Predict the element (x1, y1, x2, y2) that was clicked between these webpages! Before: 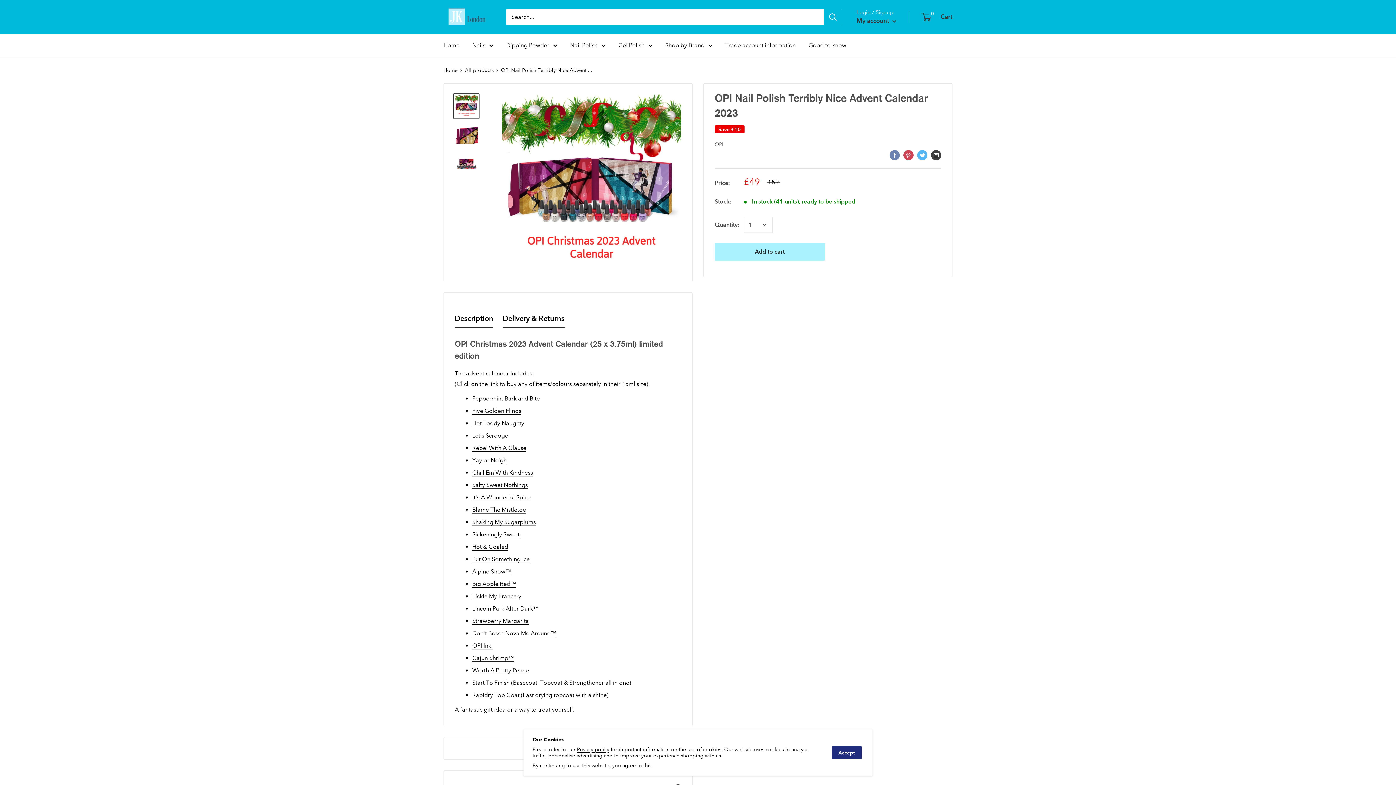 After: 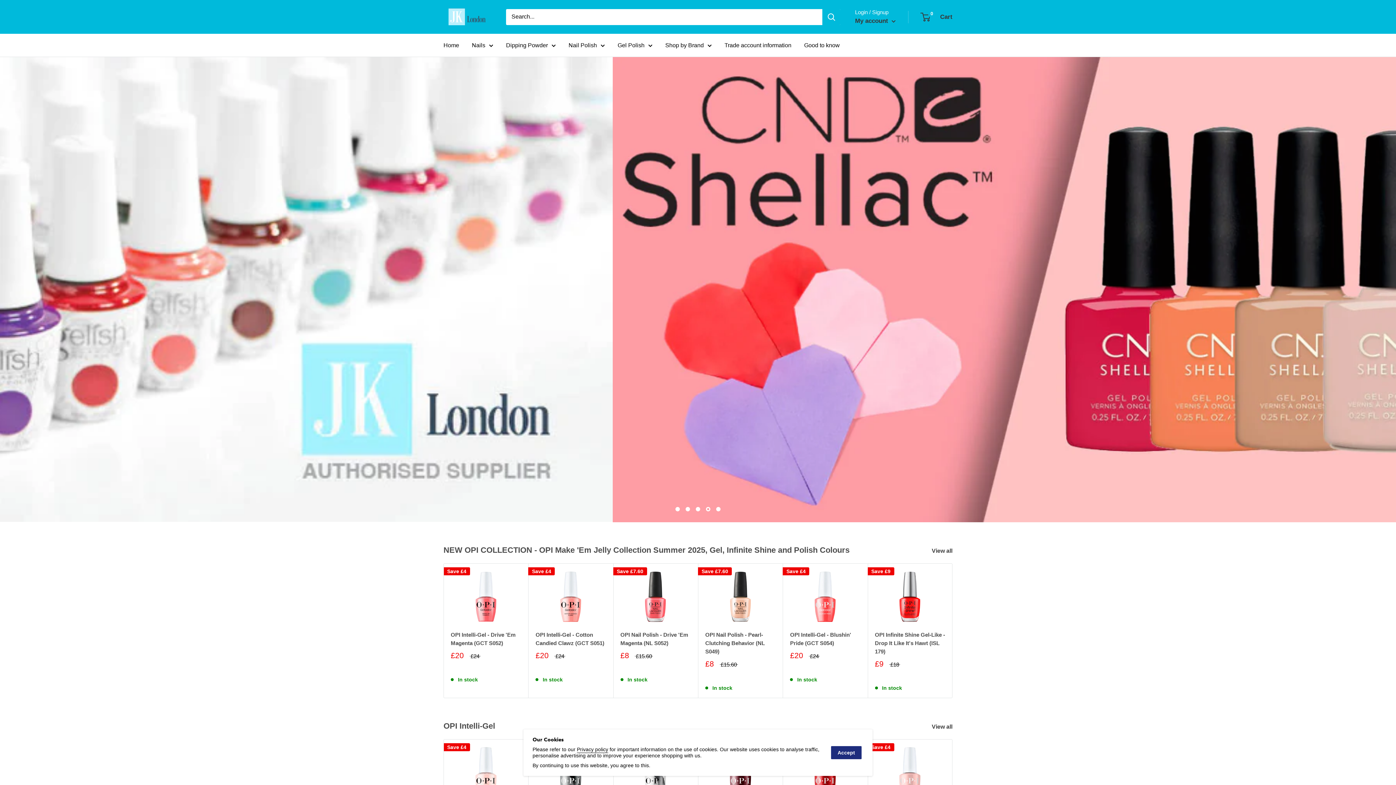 Action: bbox: (443, 66, 457, 73) label: Home